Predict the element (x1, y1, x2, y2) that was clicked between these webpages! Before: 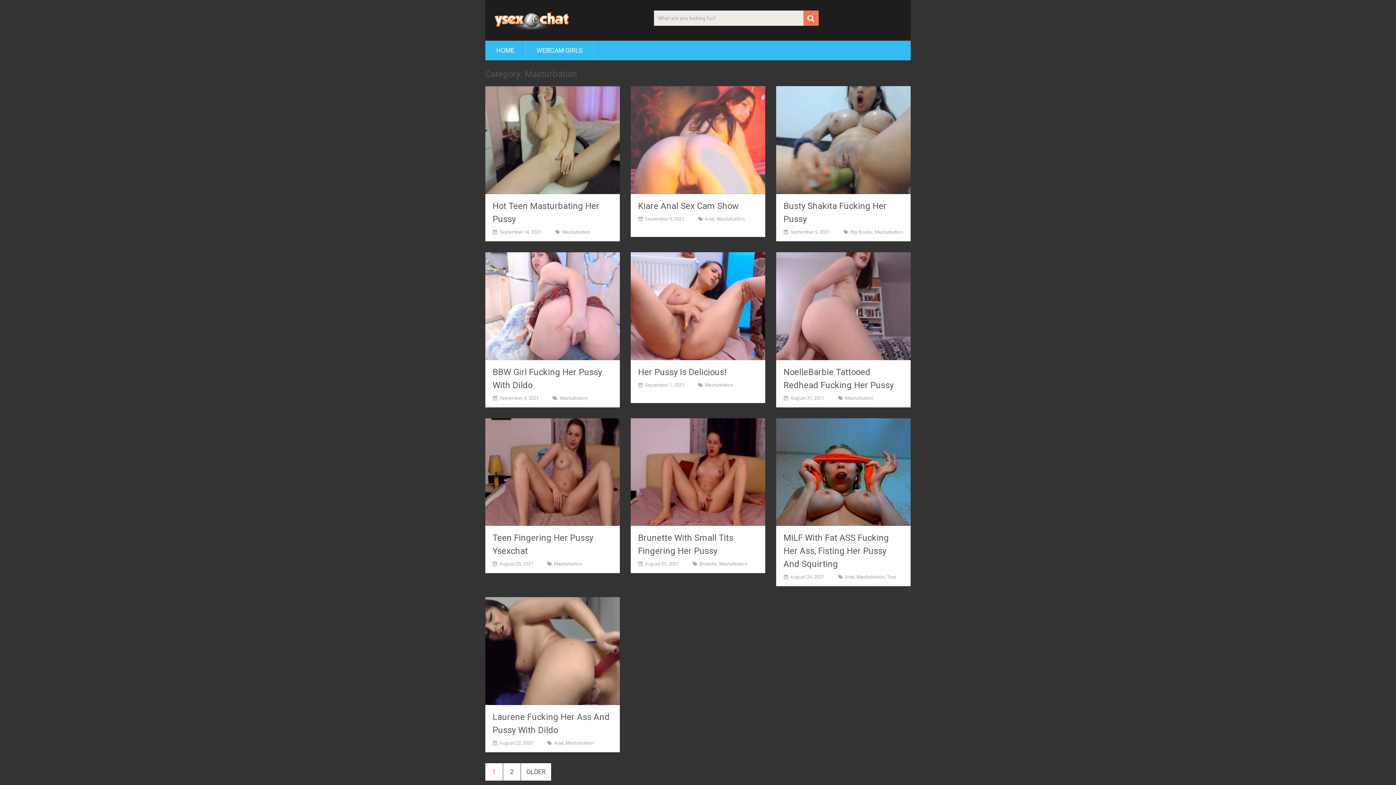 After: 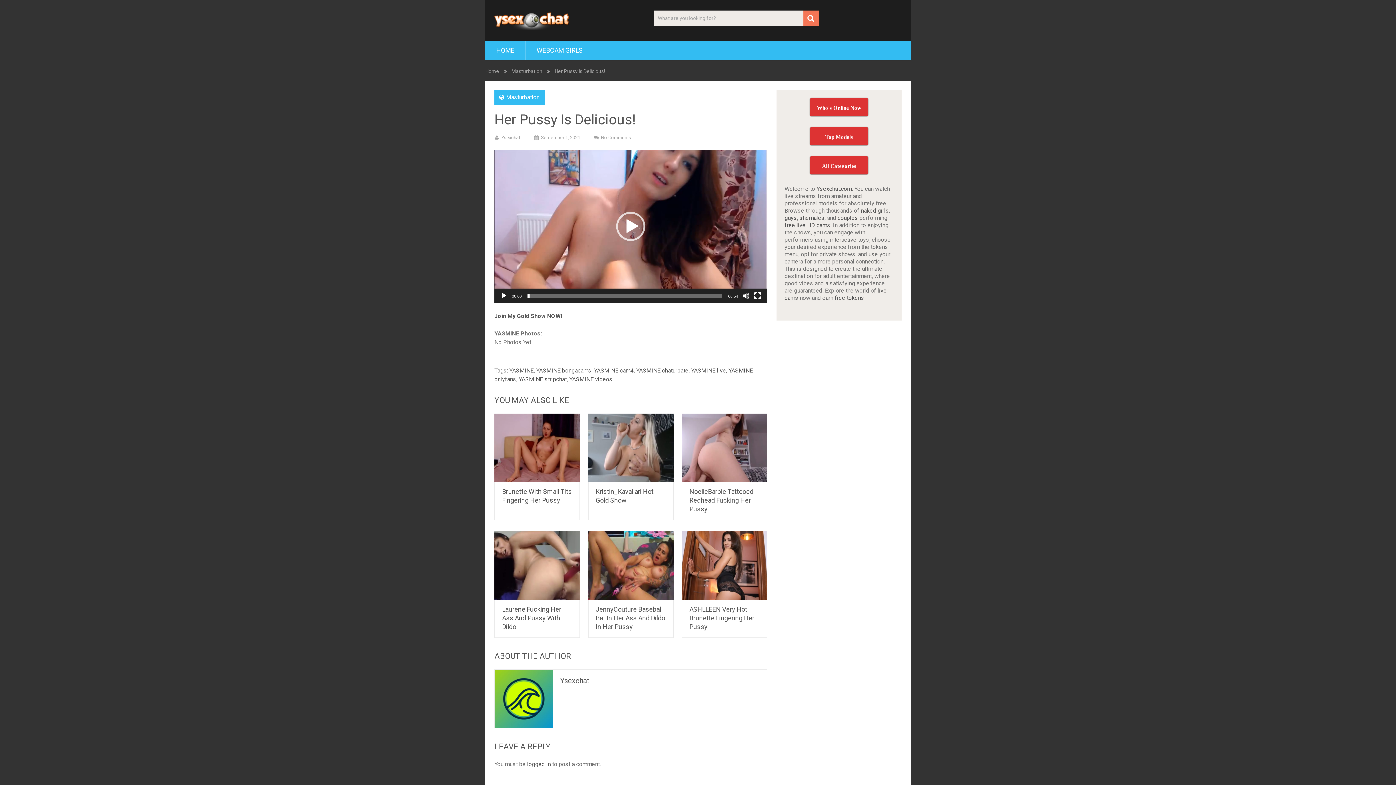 Action: bbox: (638, 367, 726, 377) label: Her Pussy Is Delicious!